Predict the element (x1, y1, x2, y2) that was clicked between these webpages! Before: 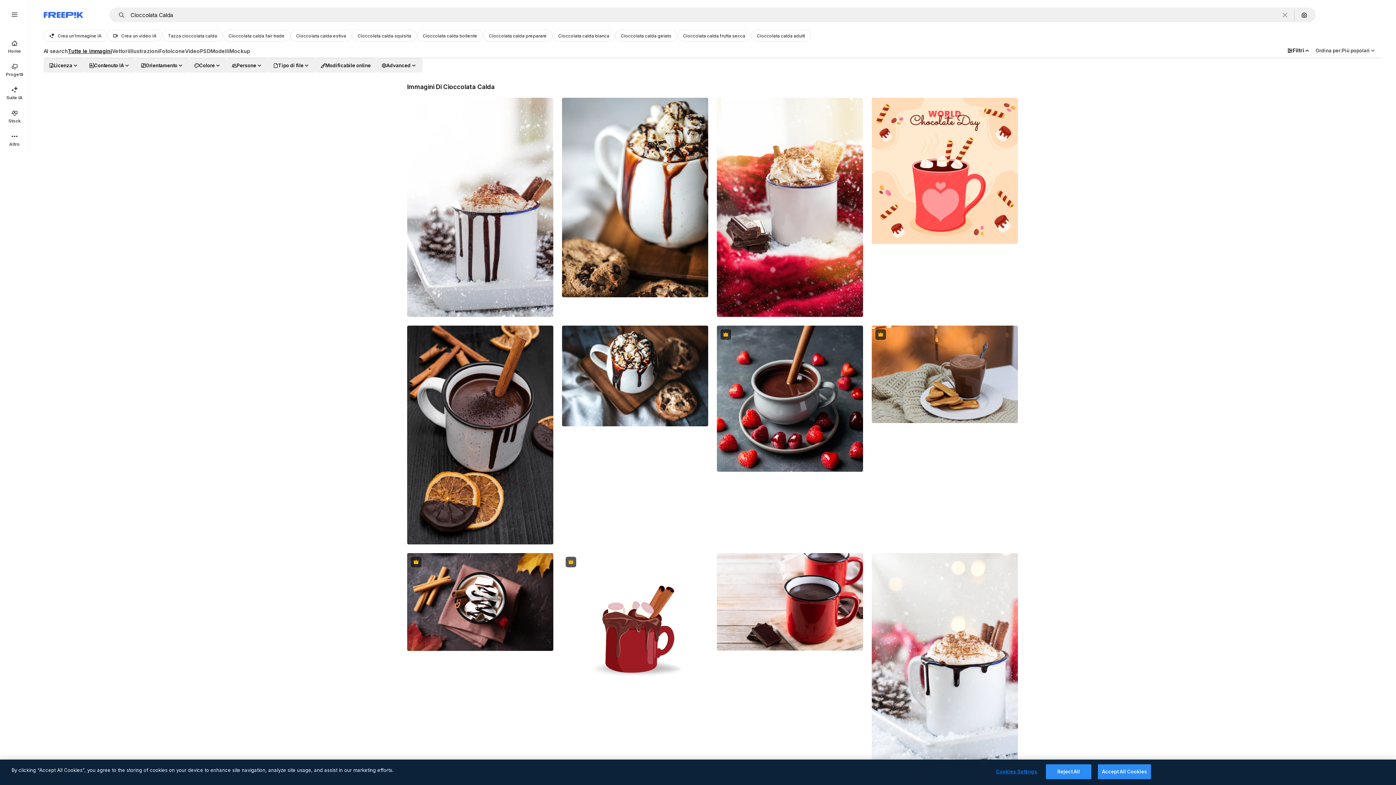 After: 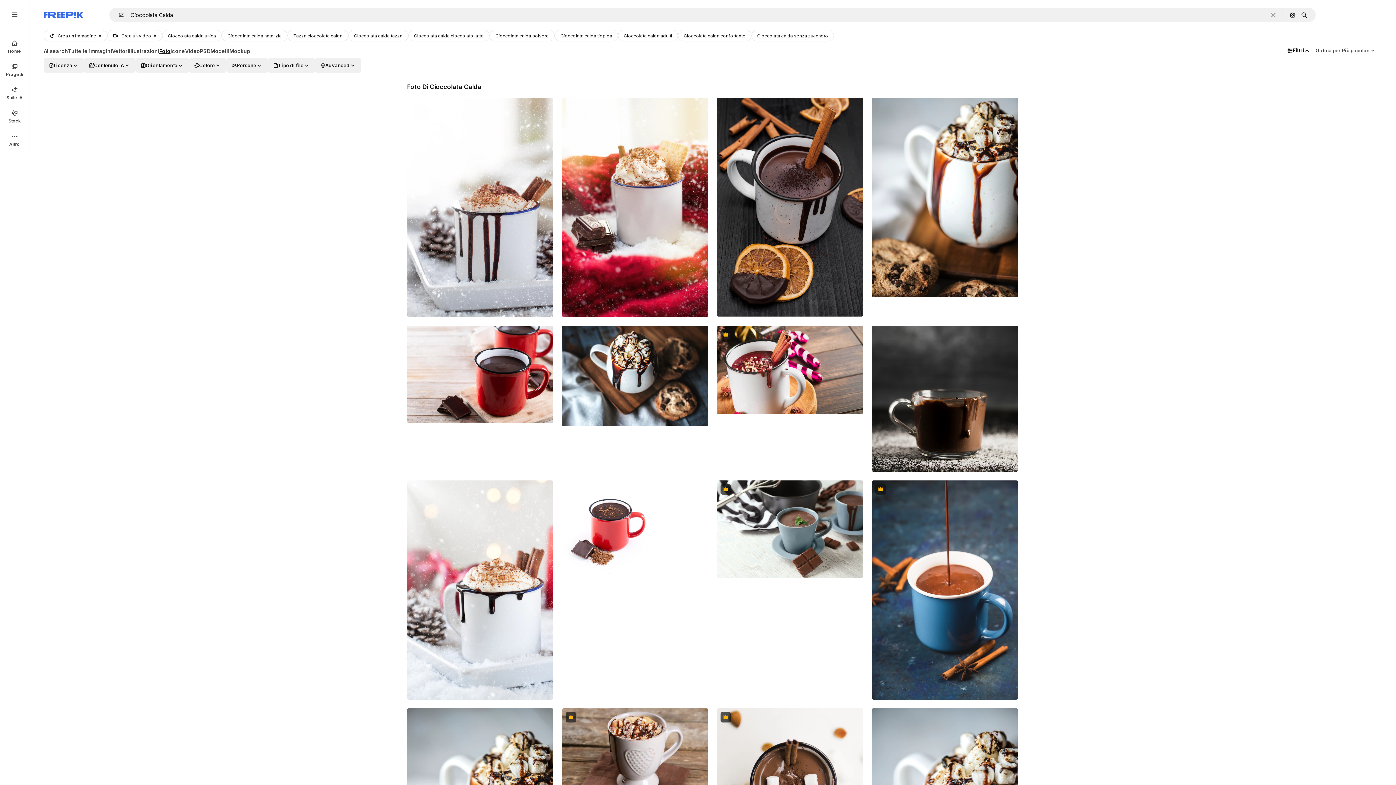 Action: bbox: (159, 48, 170, 57) label: Foto